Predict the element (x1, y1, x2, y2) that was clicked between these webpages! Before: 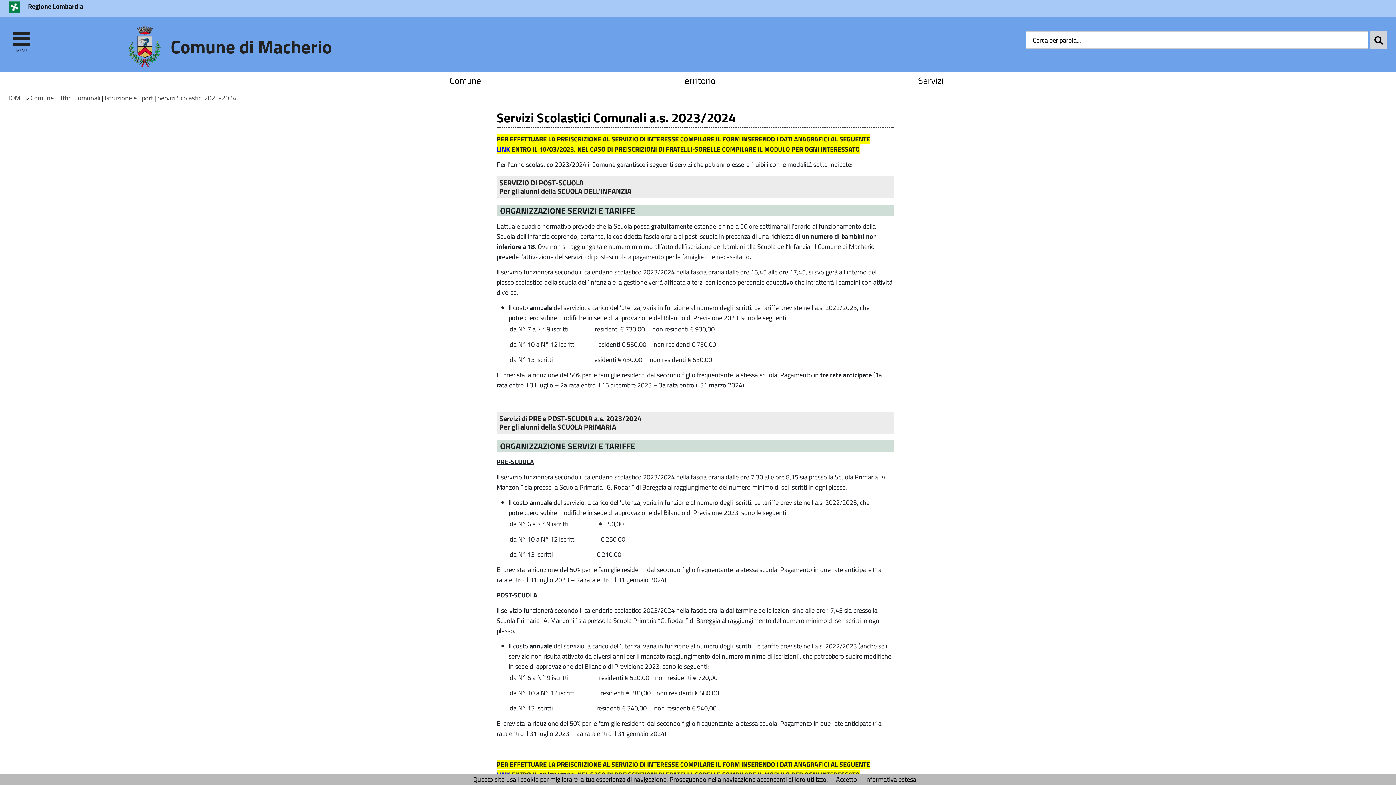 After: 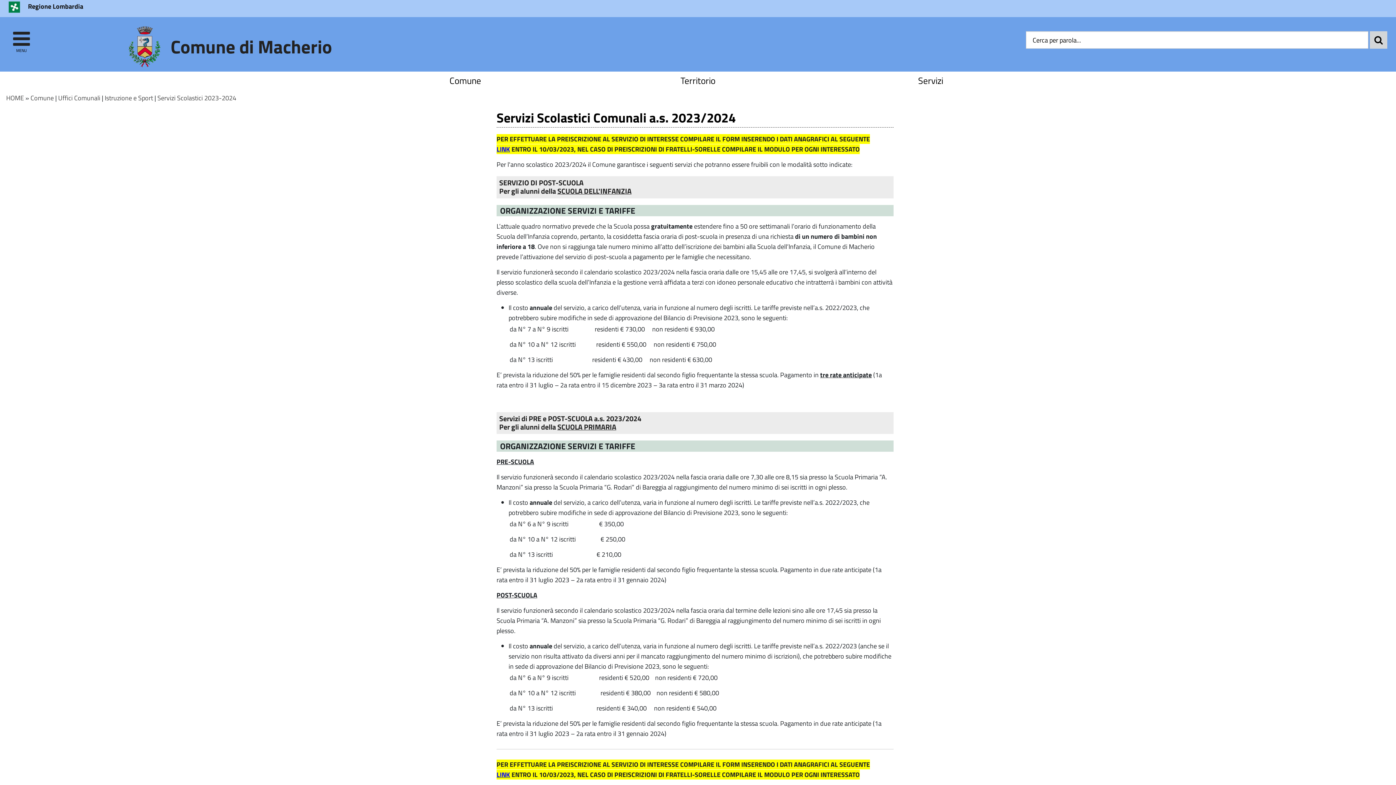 Action: label: Accetto bbox: (836, 774, 857, 784)